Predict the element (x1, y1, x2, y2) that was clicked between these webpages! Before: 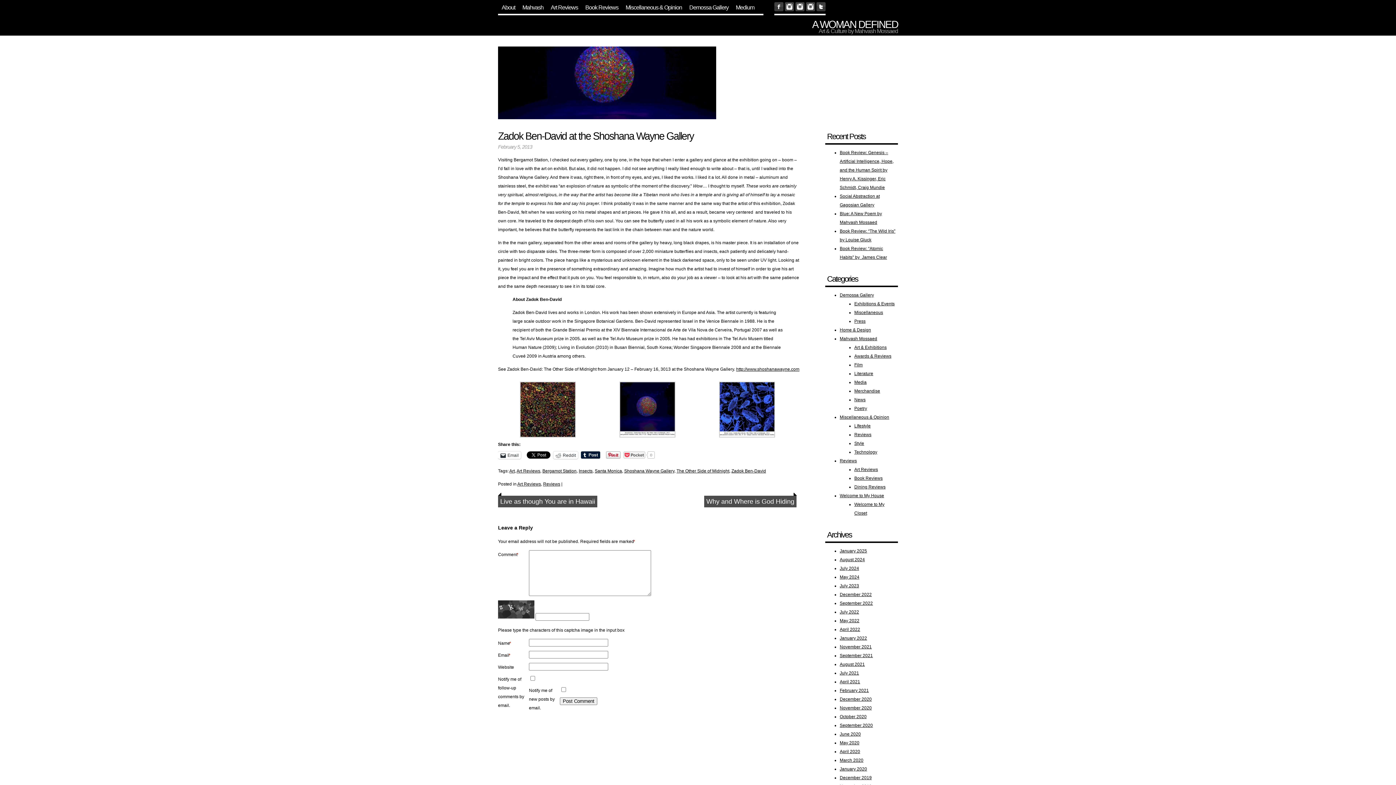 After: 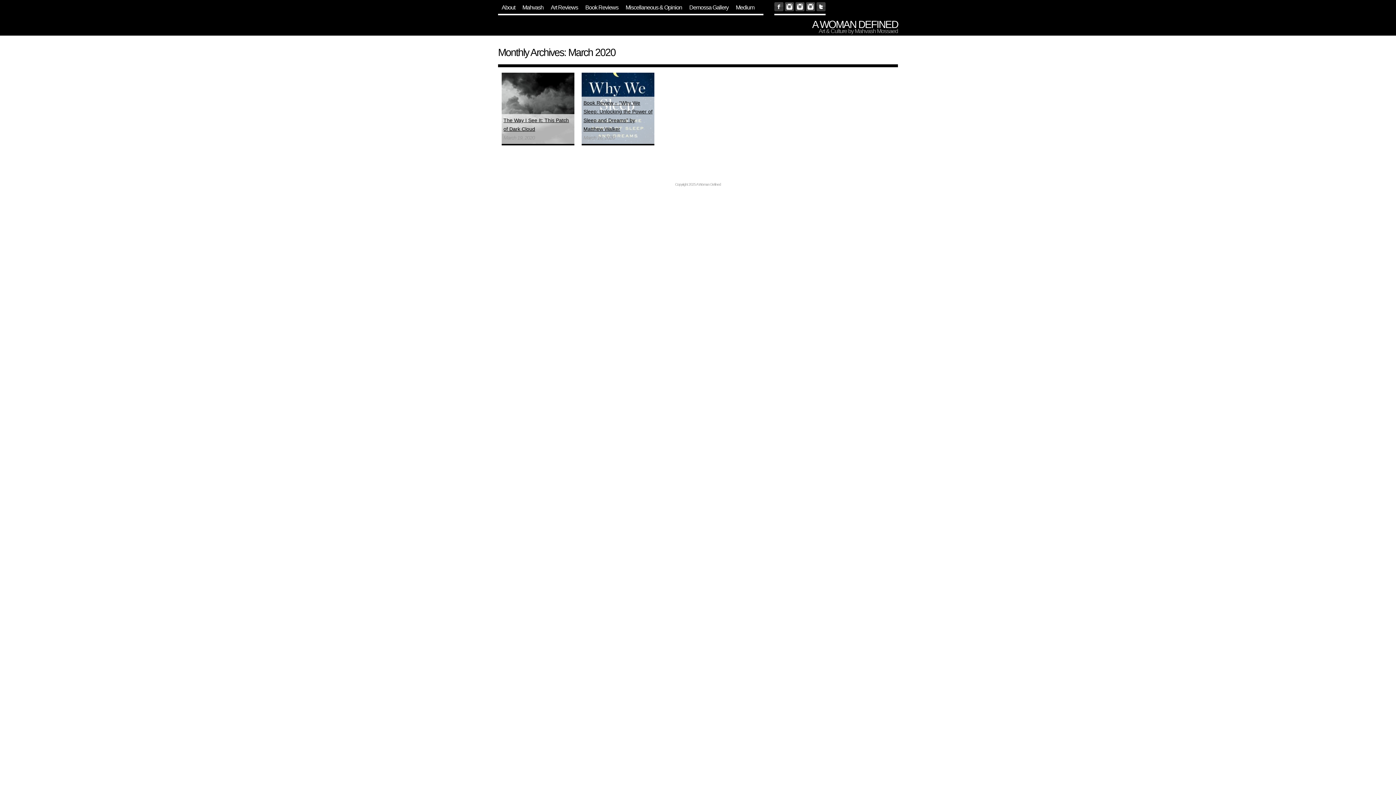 Action: label: March 2020 bbox: (840, 758, 863, 763)